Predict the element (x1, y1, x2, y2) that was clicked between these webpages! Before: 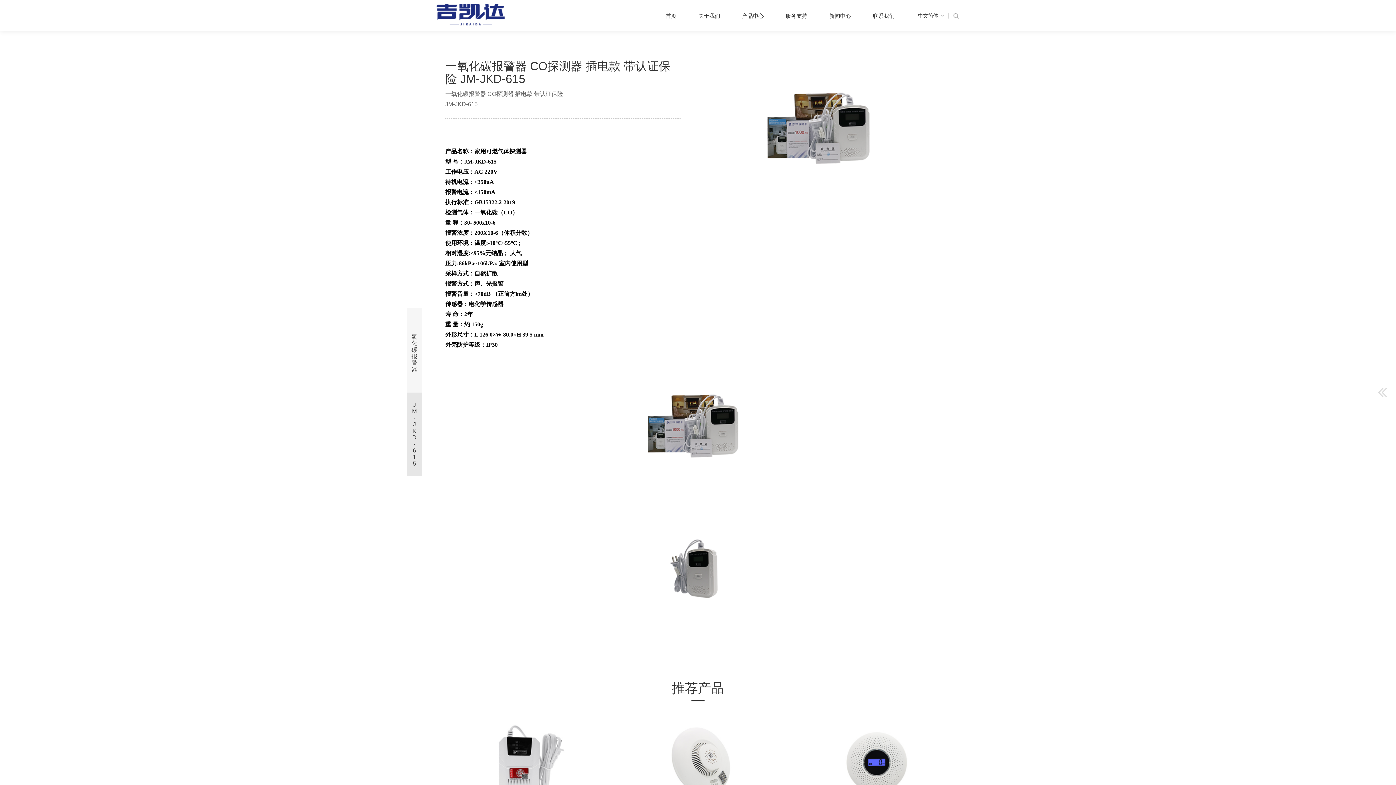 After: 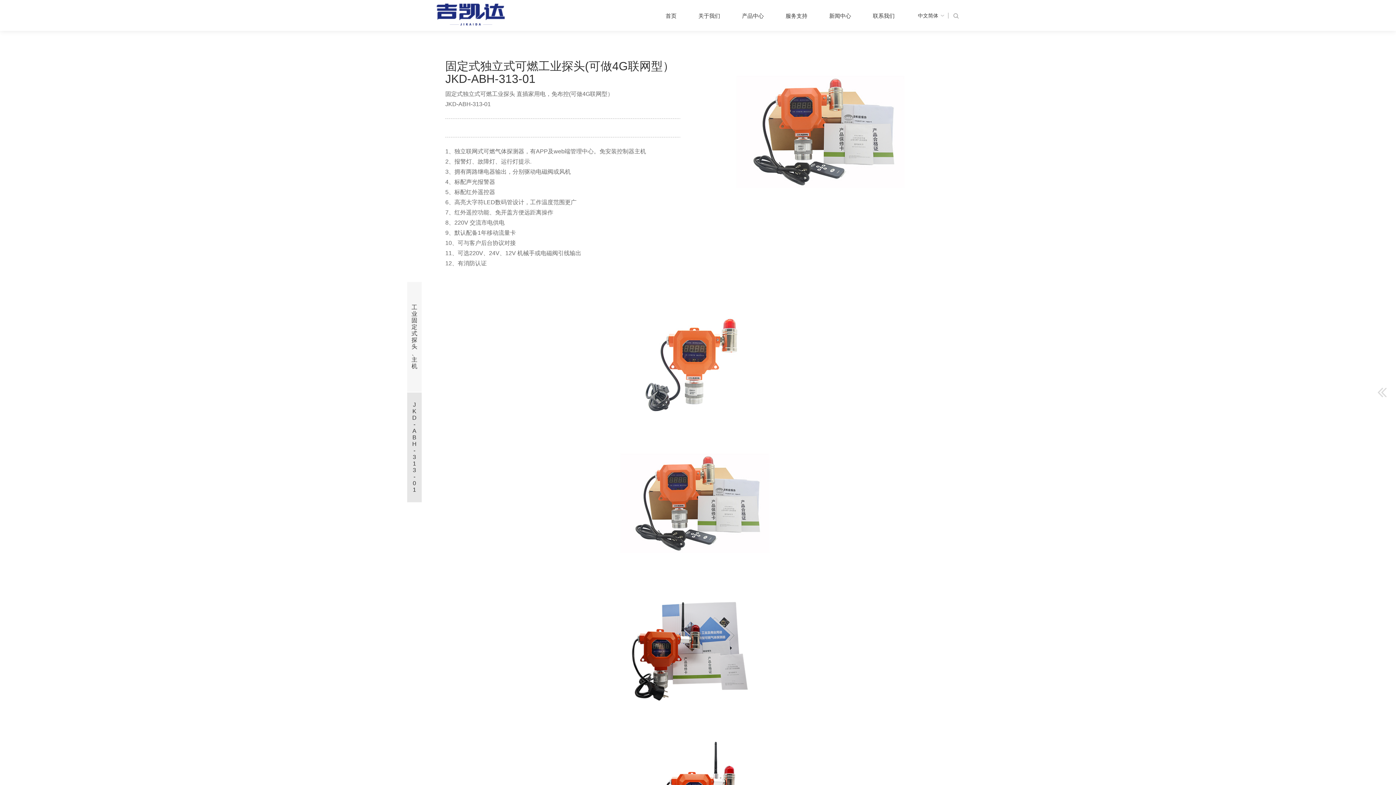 Action: bbox: (641, 707, 808, 816) label: 固定式独立式可燃工业探头(可做4G联网型） JKD-ABH-313-01